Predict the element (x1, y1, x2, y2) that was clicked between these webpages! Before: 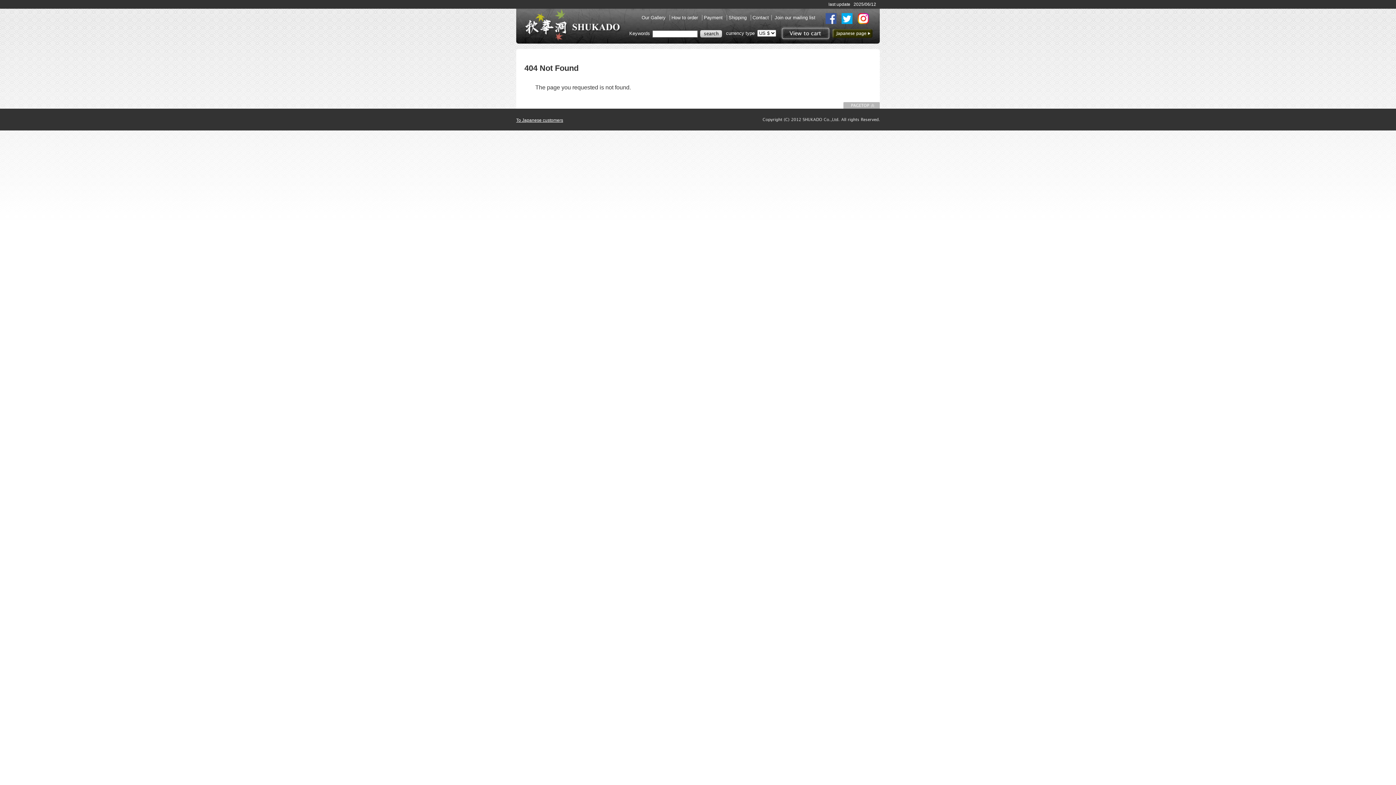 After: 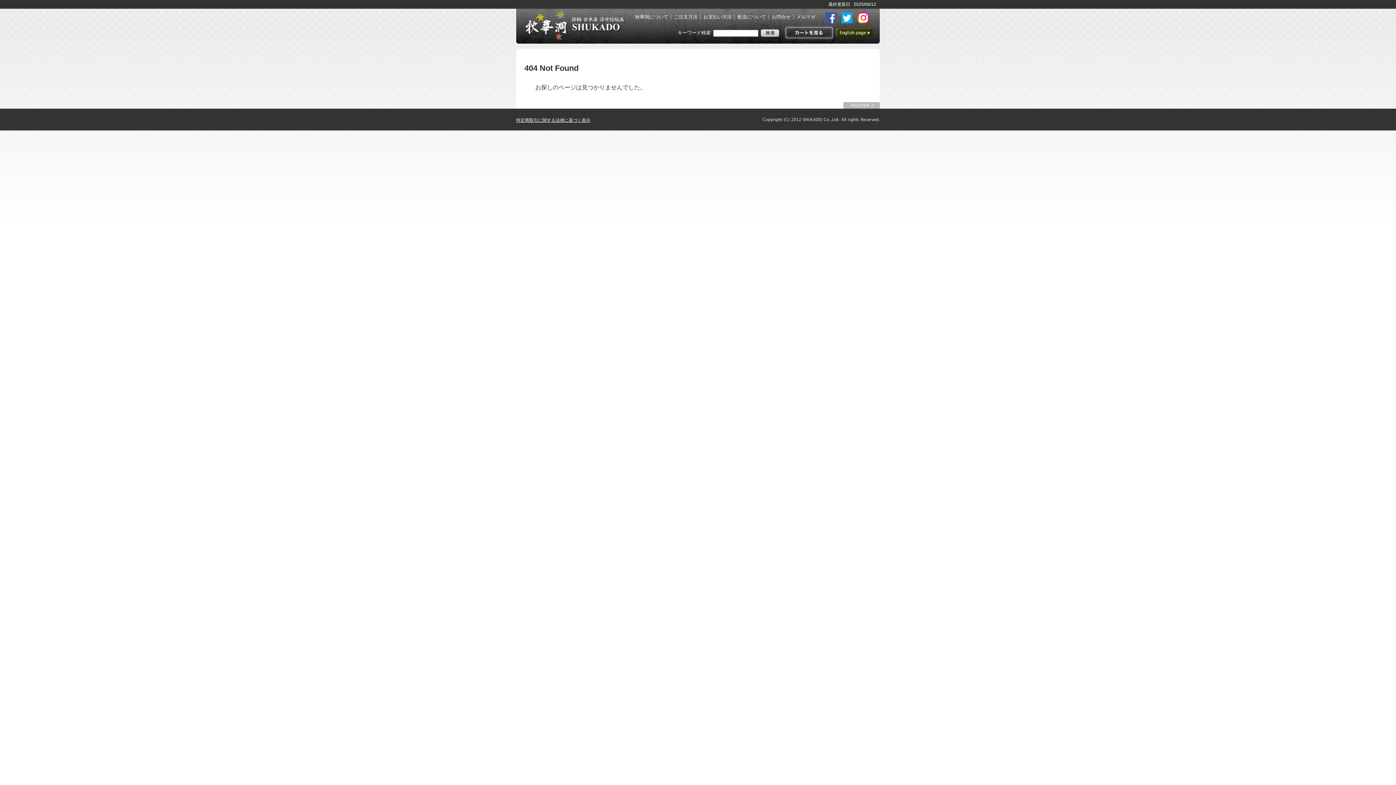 Action: label: to Japanese page bbox: (832, 29, 872, 37)